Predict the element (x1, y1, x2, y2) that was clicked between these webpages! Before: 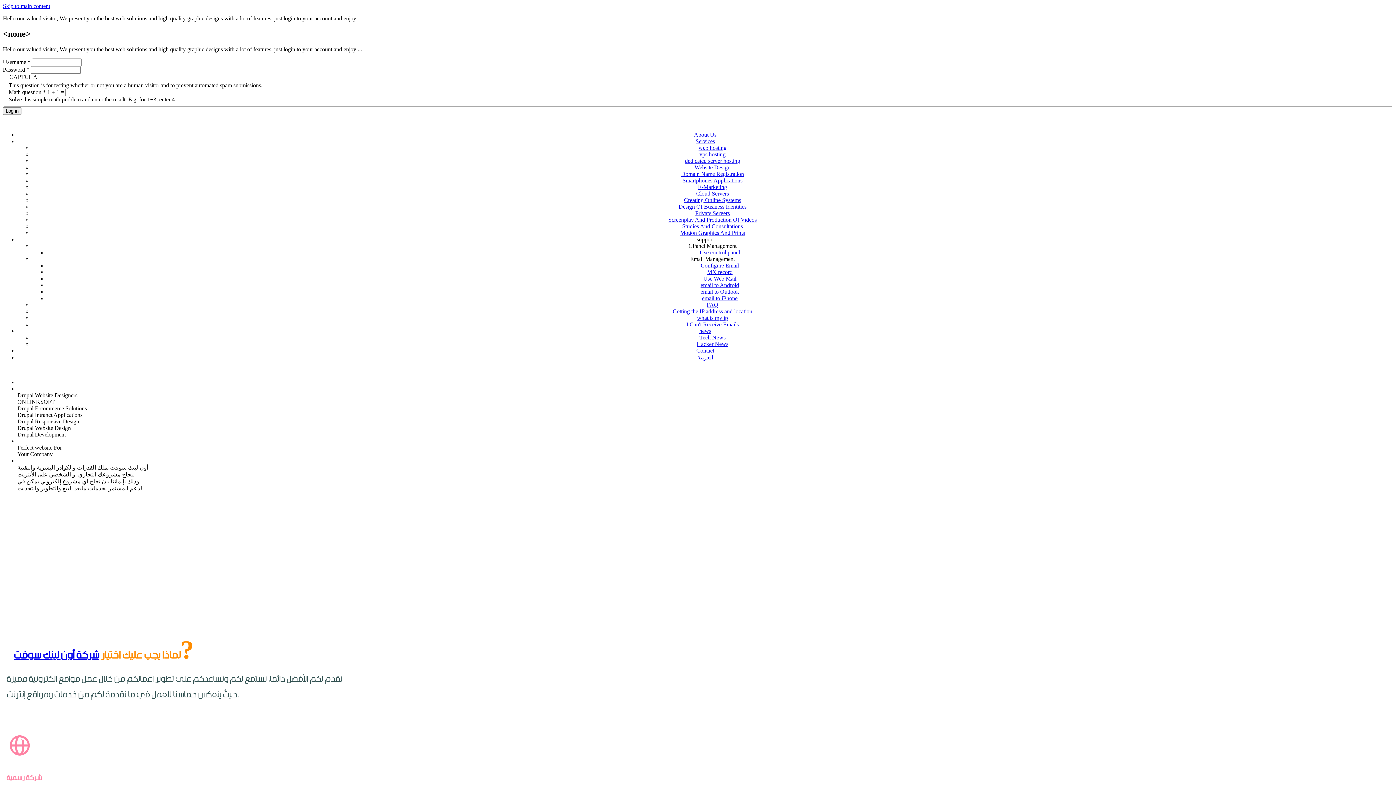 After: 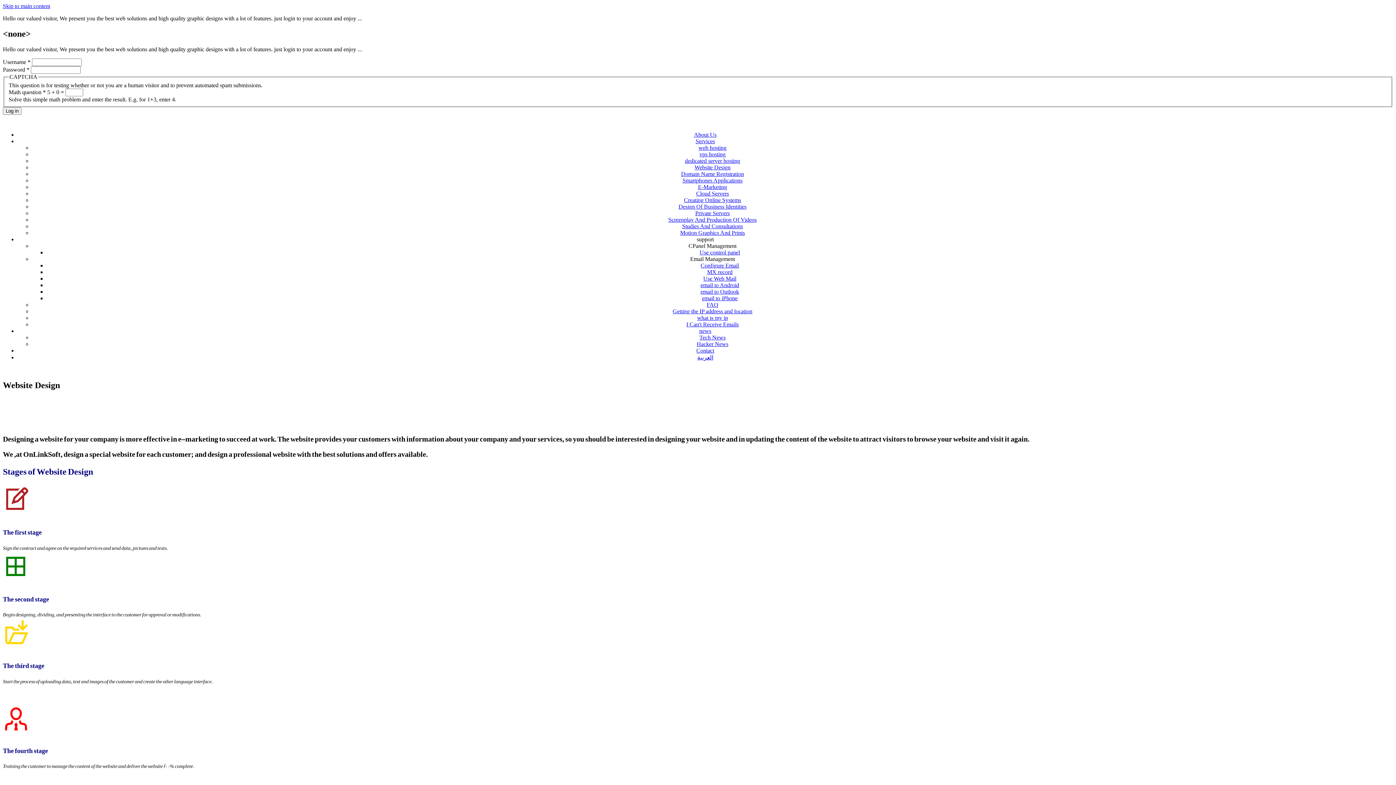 Action: bbox: (694, 164, 730, 170) label: Website Design